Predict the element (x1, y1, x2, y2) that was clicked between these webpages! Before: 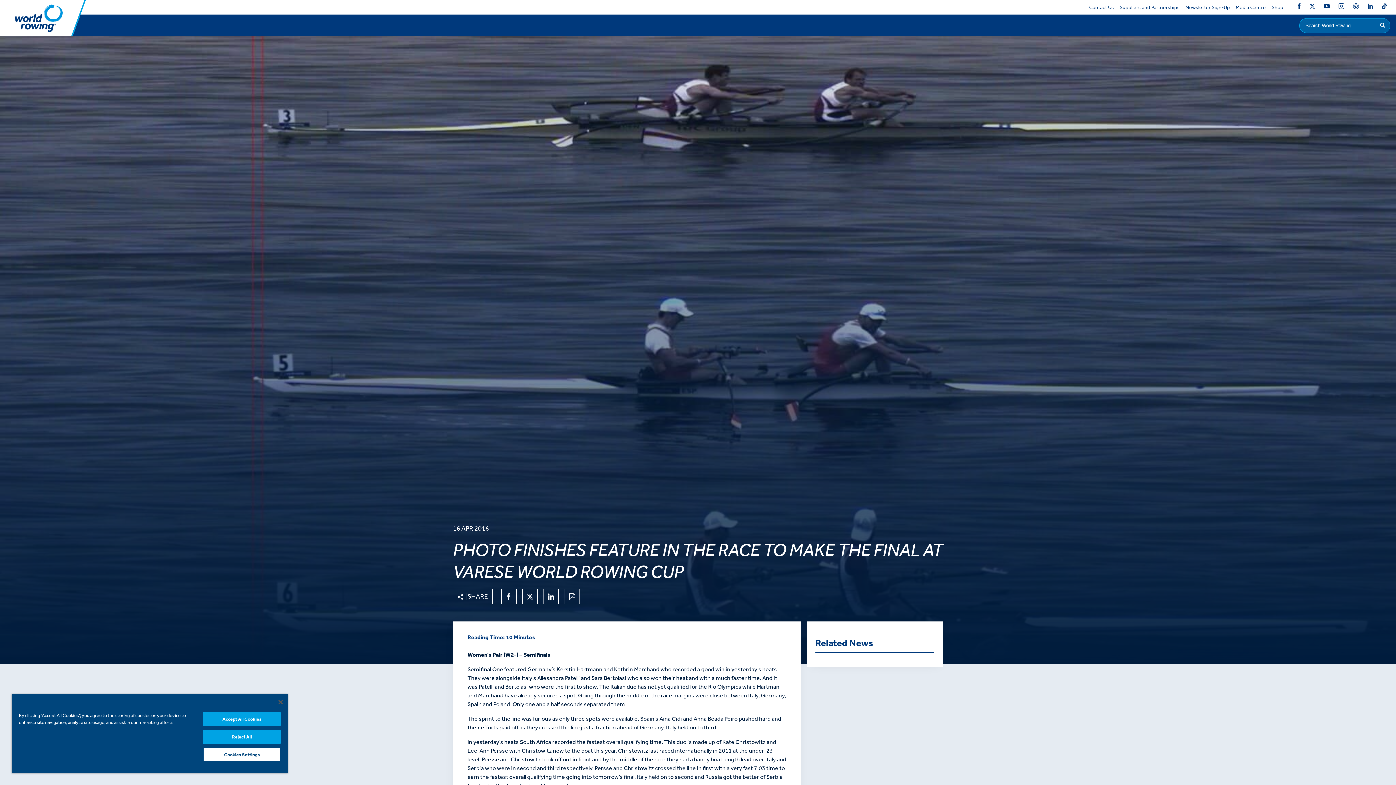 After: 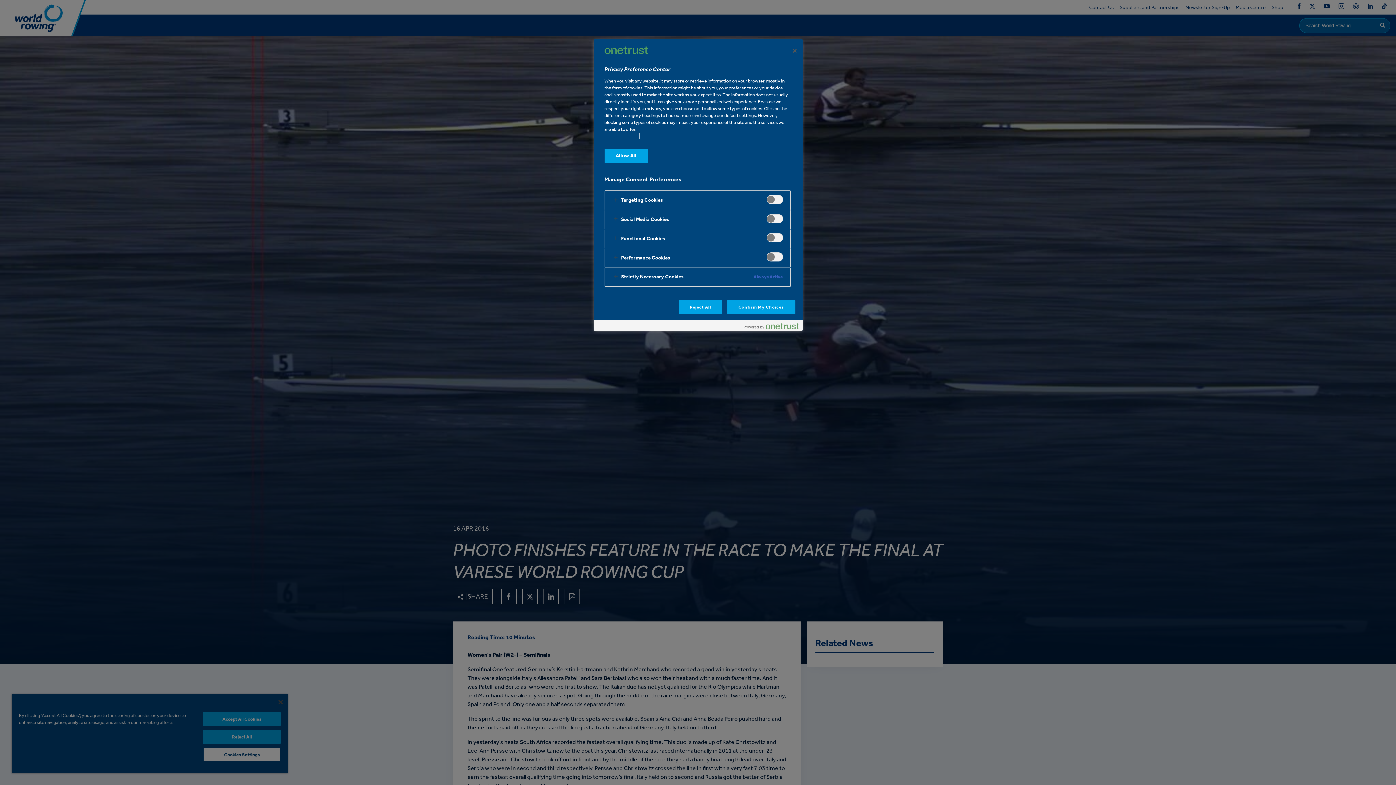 Action: bbox: (203, 748, 280, 762) label: Cookies Settings